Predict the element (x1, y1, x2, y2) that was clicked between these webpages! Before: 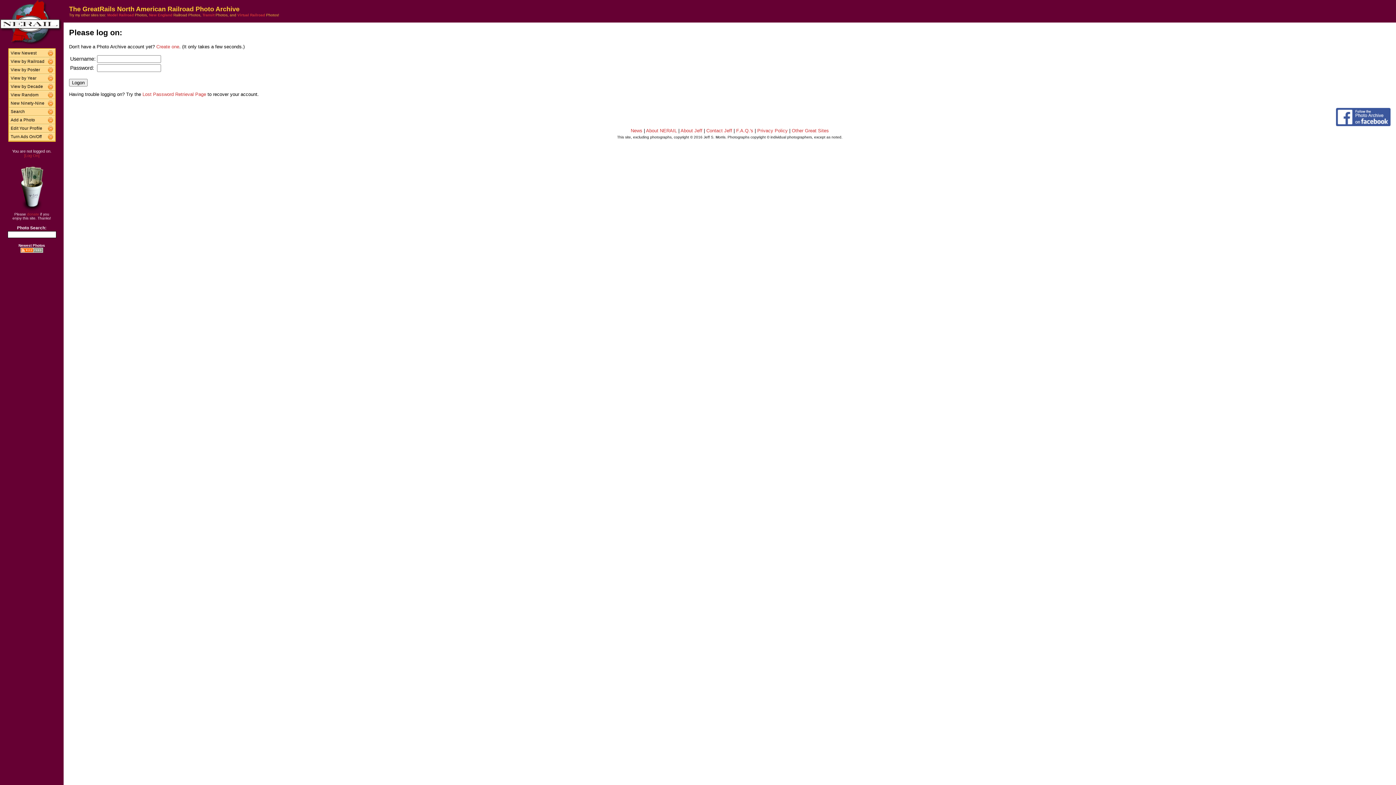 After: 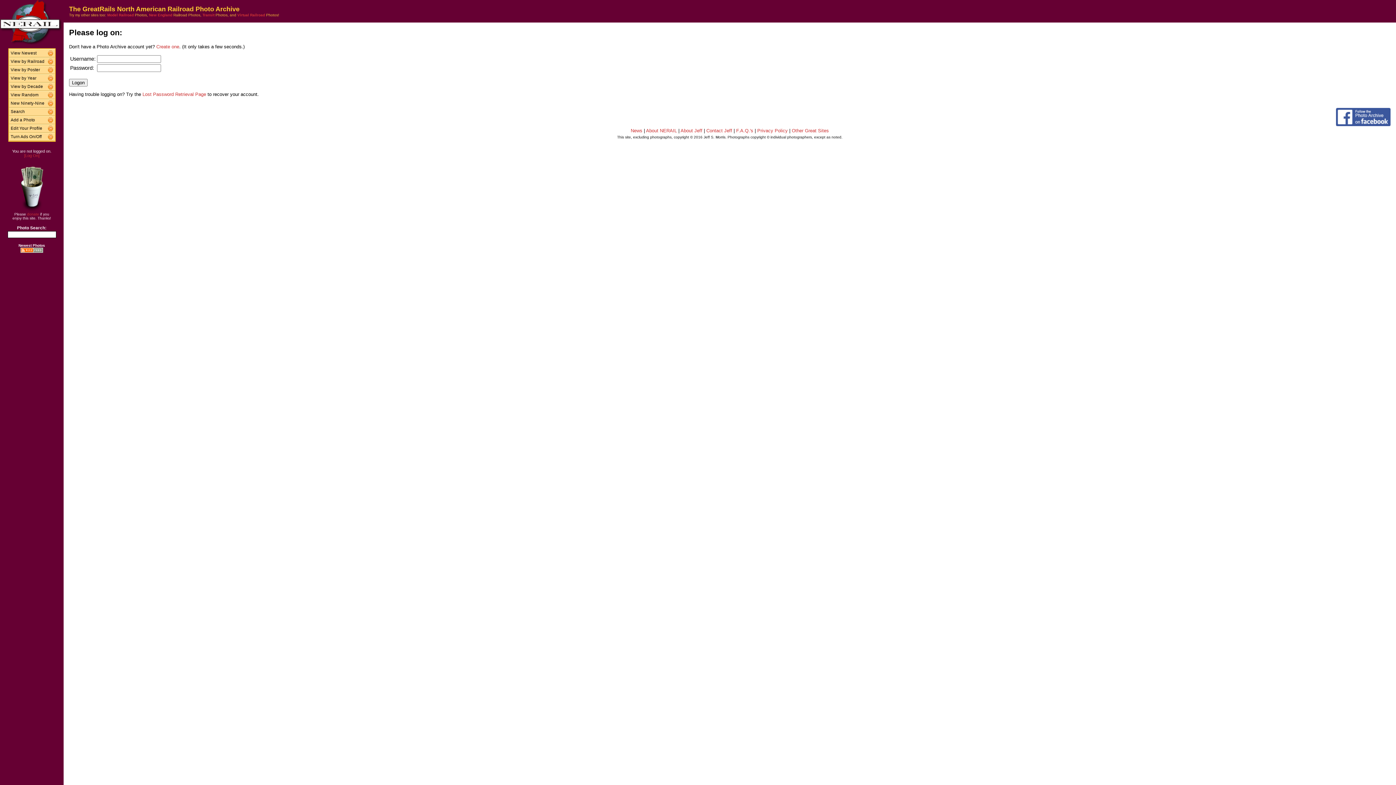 Action: bbox: (47, 124, 54, 132)